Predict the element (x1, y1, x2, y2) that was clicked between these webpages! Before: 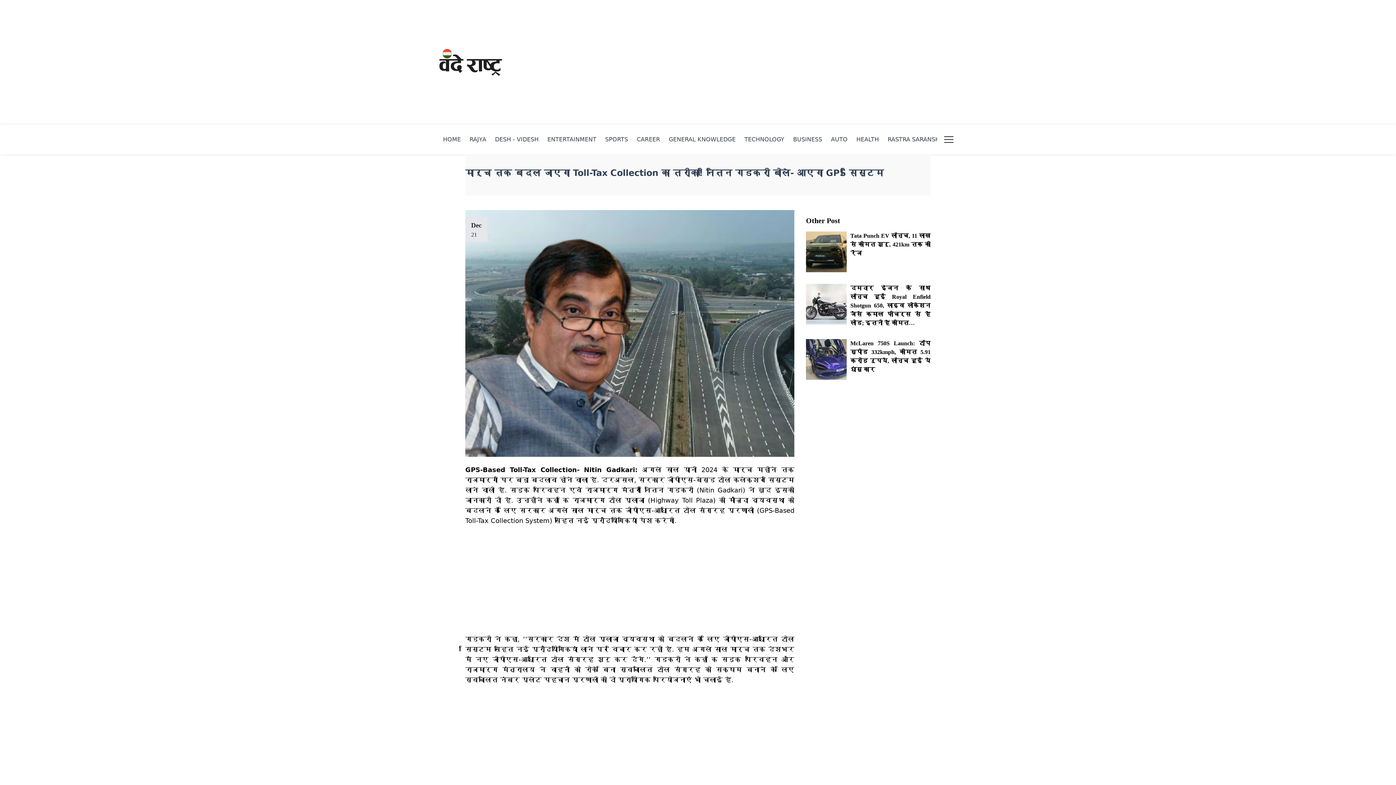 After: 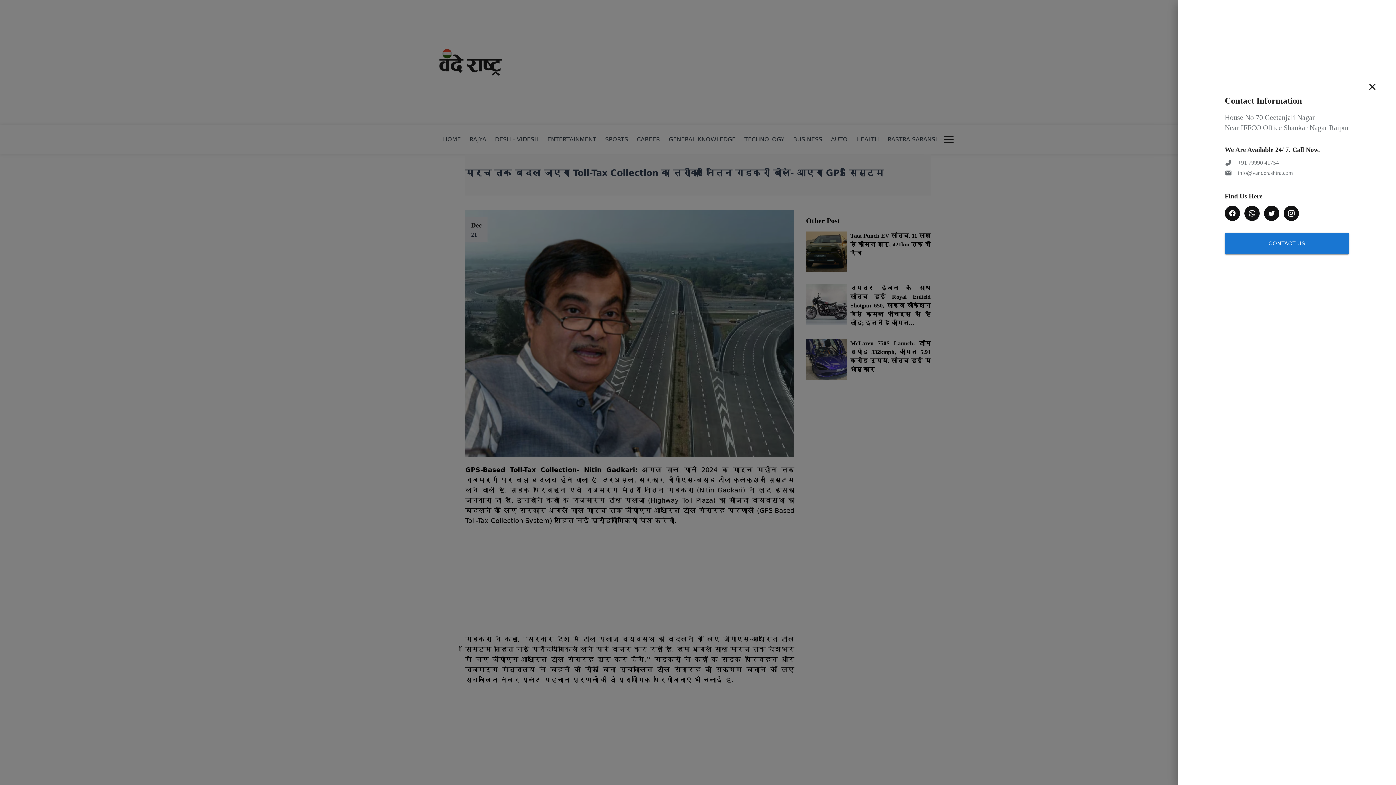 Action: bbox: (940, 131, 957, 148)